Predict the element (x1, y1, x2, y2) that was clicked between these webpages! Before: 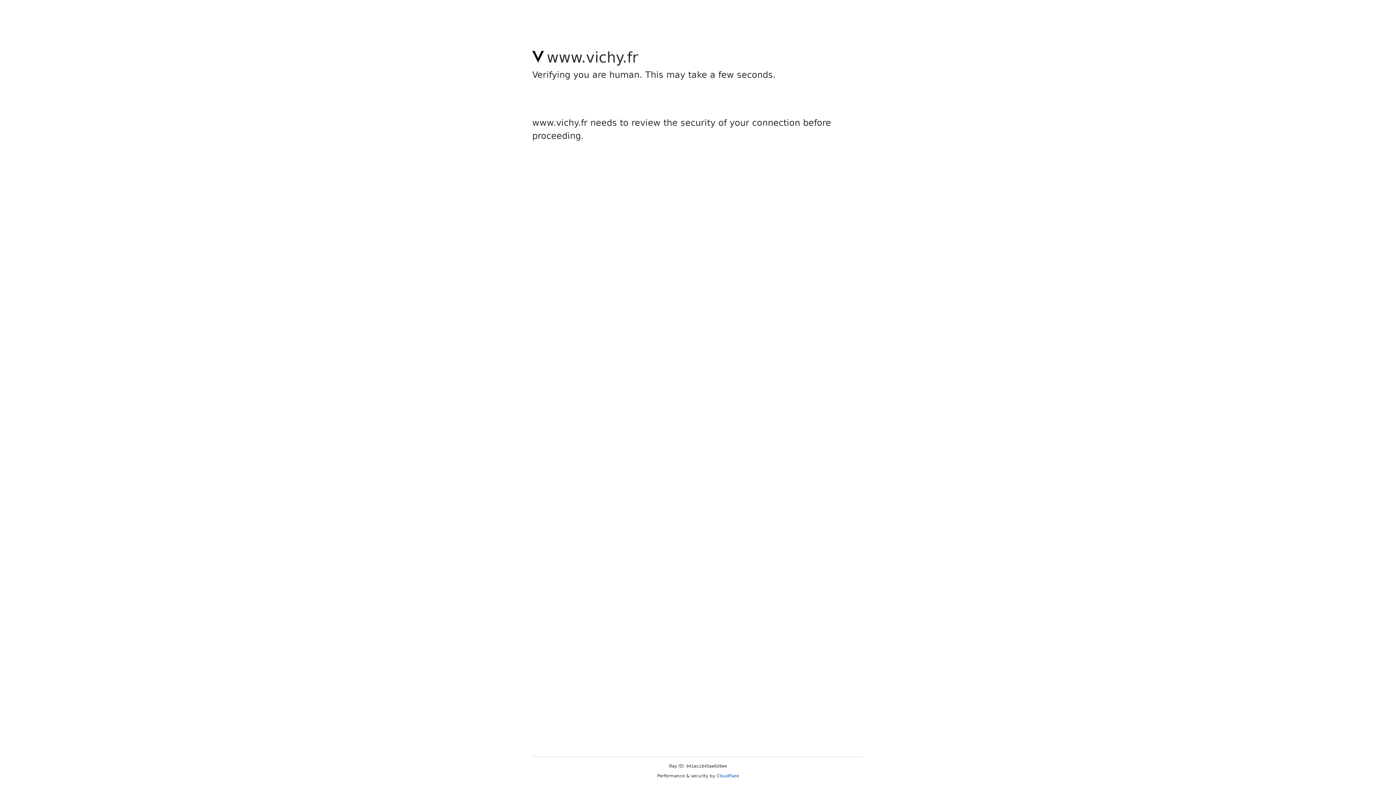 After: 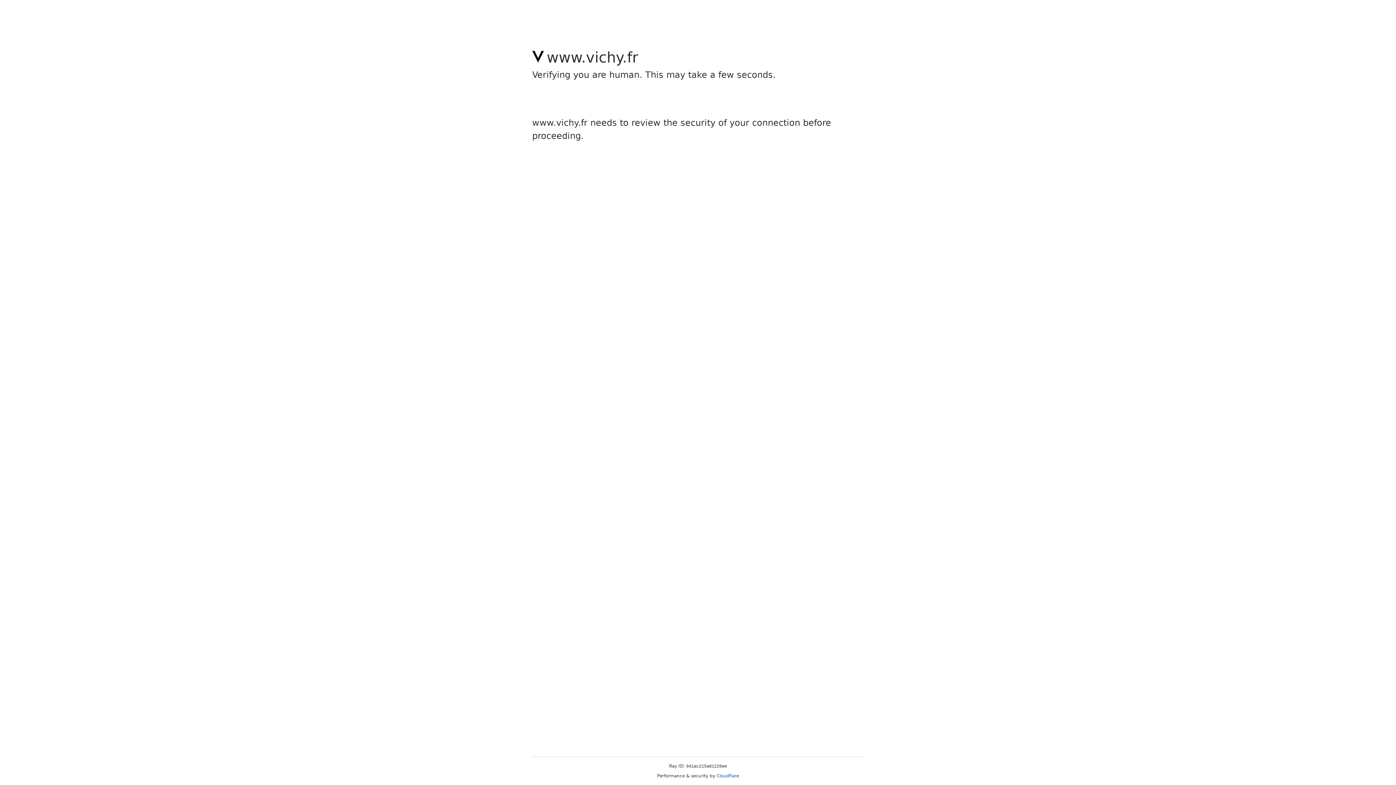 Action: bbox: (716, 773, 739, 778) label: Cloudflare